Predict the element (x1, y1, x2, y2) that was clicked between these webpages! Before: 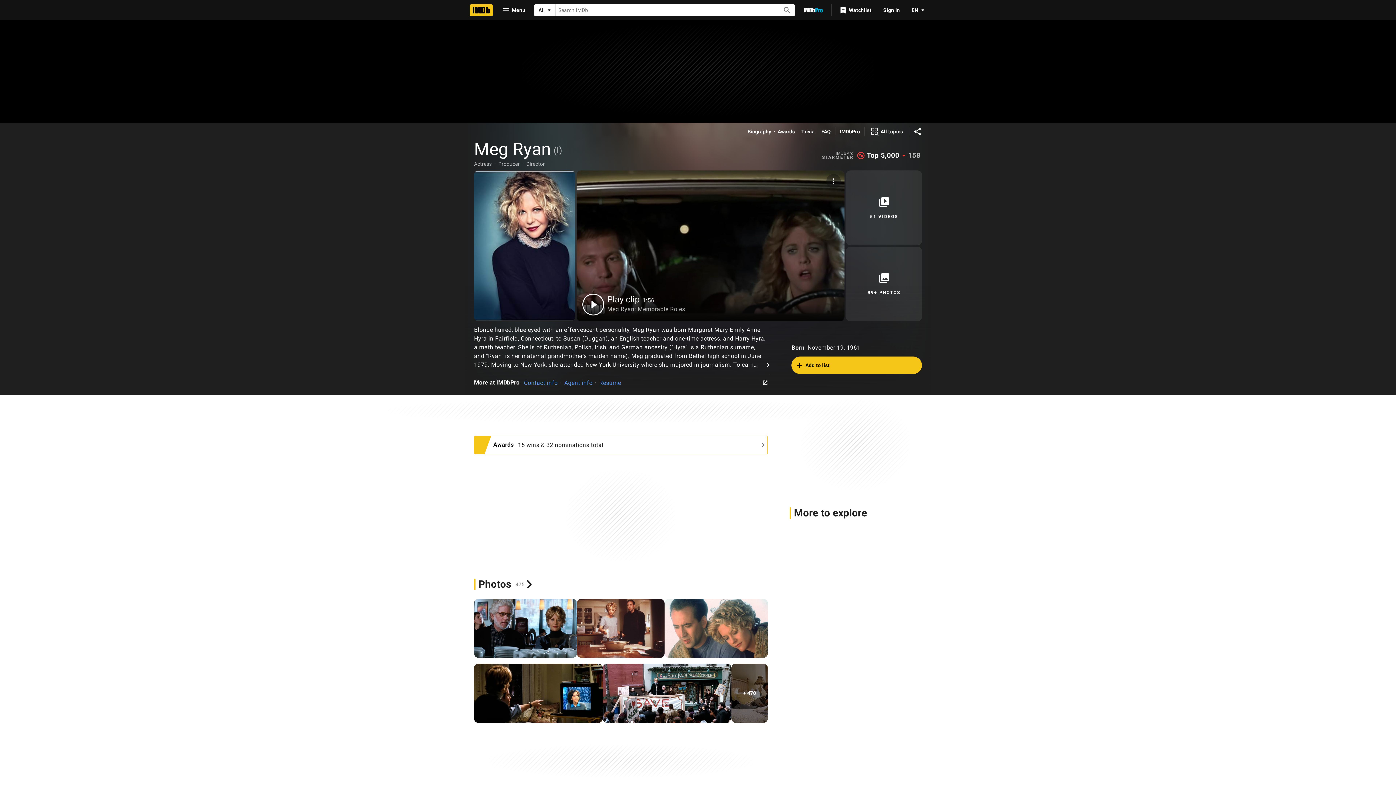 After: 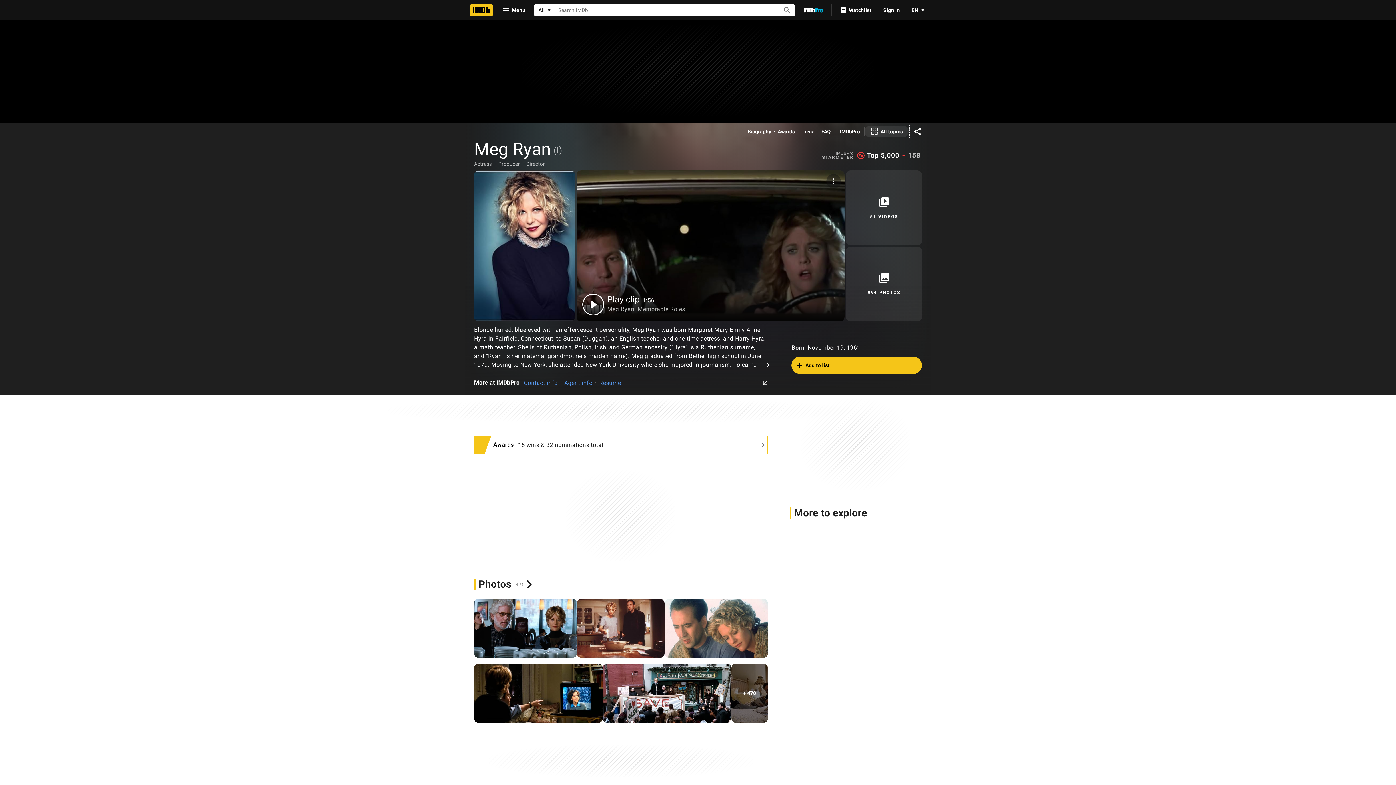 Action: label: View all topics bbox: (864, 125, 909, 137)